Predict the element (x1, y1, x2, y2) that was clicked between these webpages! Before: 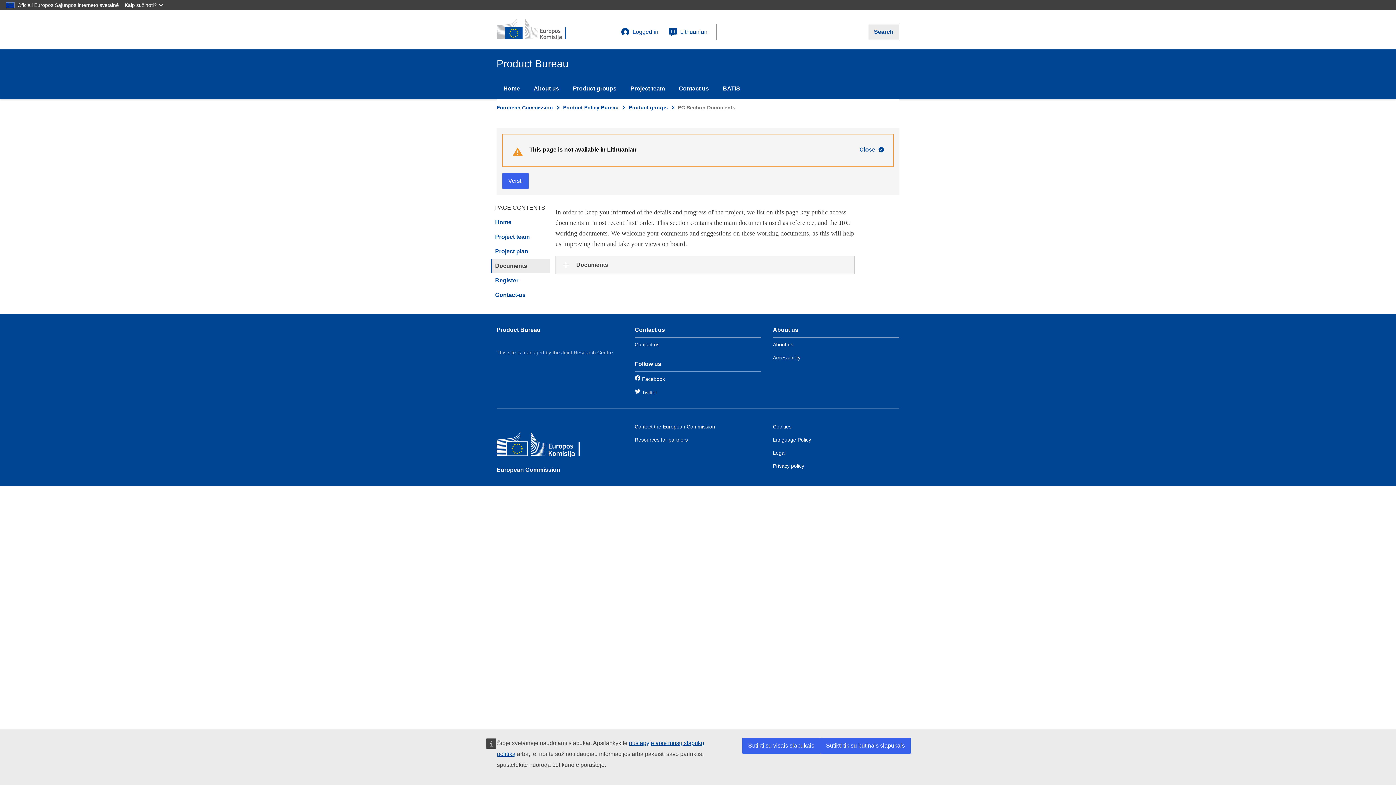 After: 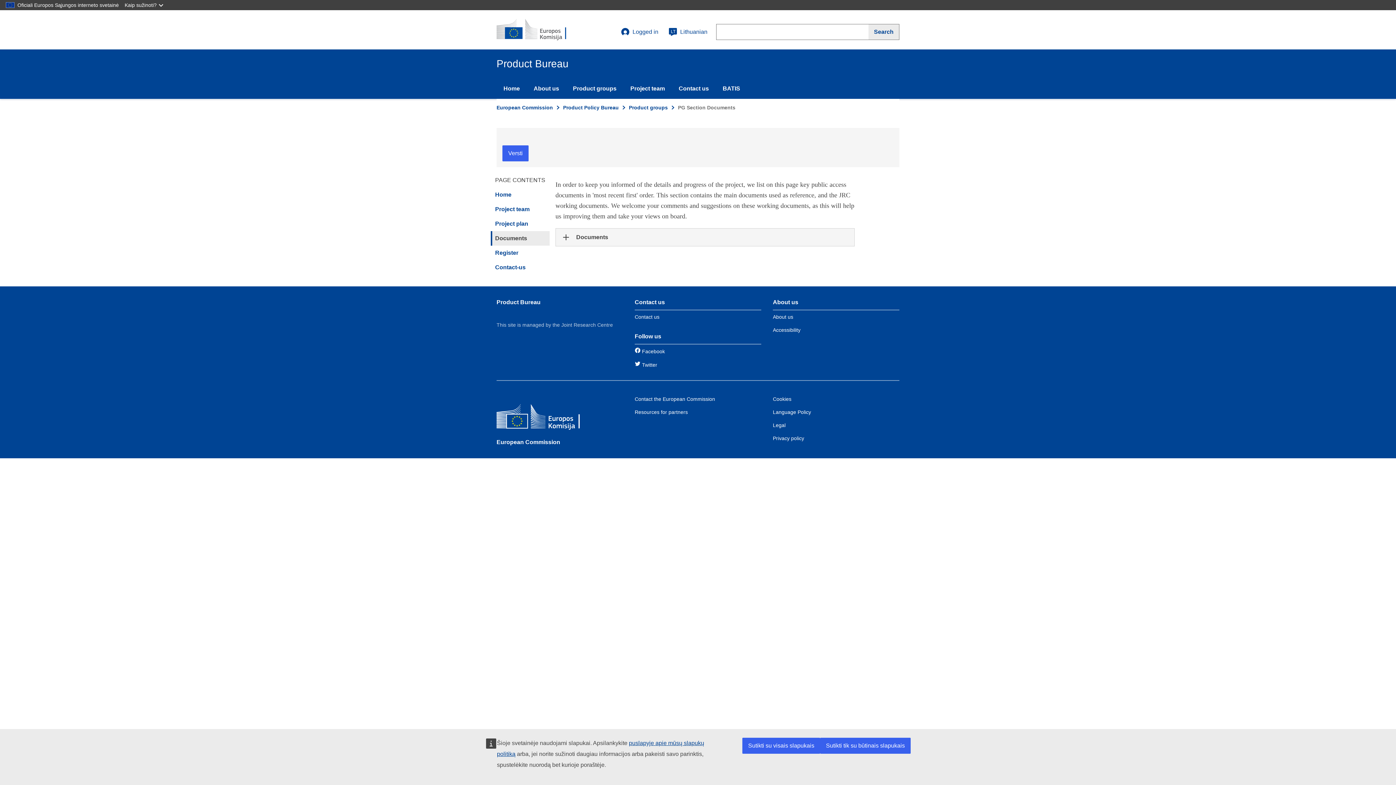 Action: label: Close bbox: (853, 141, 890, 157)